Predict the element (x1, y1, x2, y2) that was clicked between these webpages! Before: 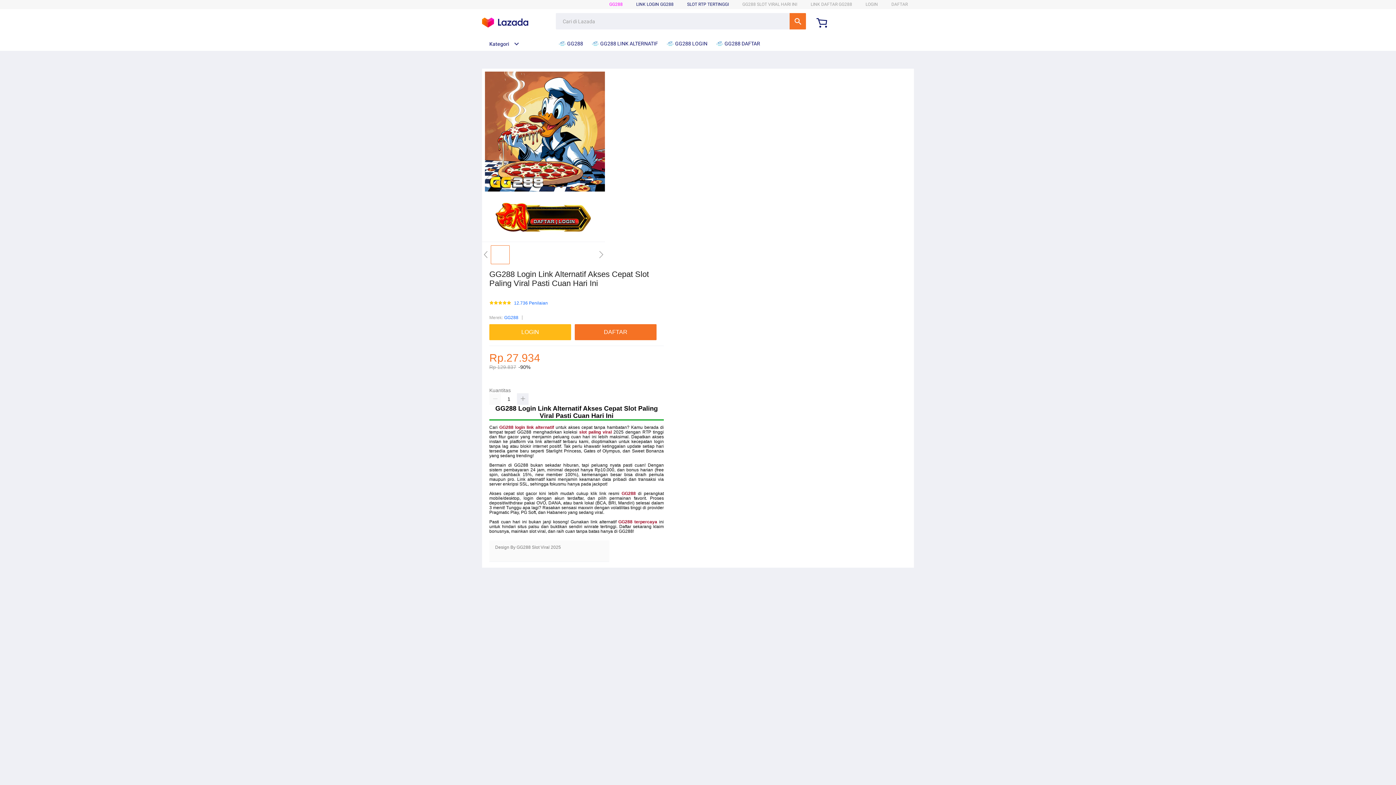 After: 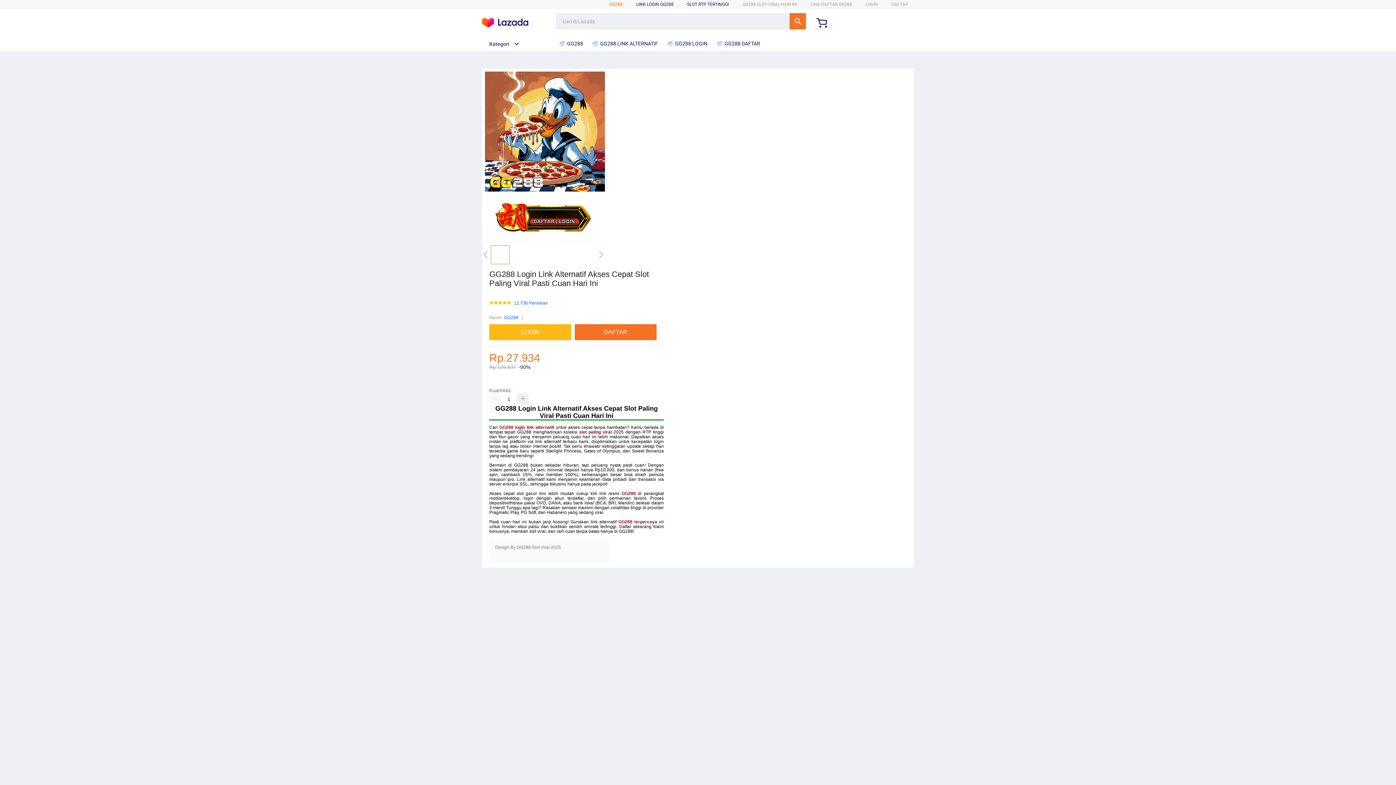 Action: label: GG288 bbox: (609, 1, 622, 6)